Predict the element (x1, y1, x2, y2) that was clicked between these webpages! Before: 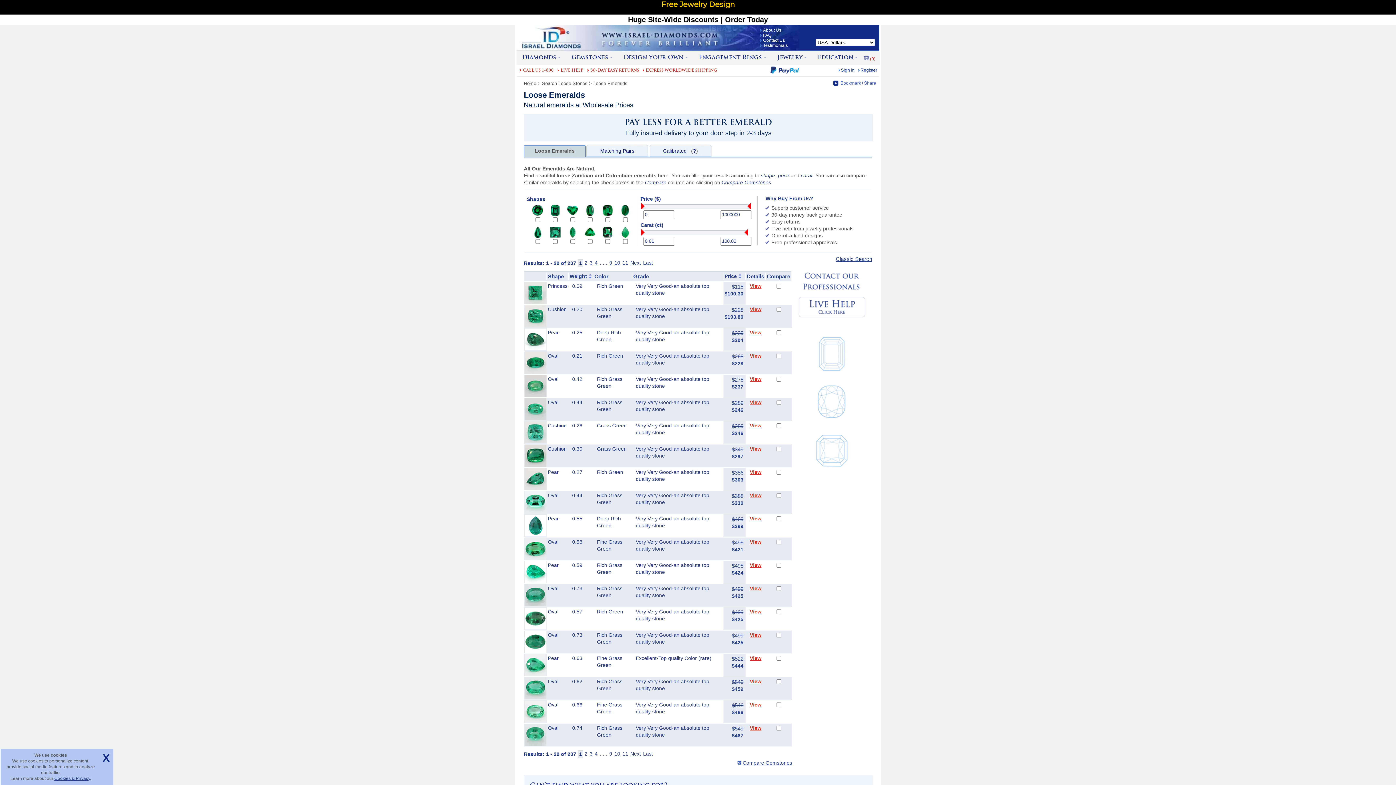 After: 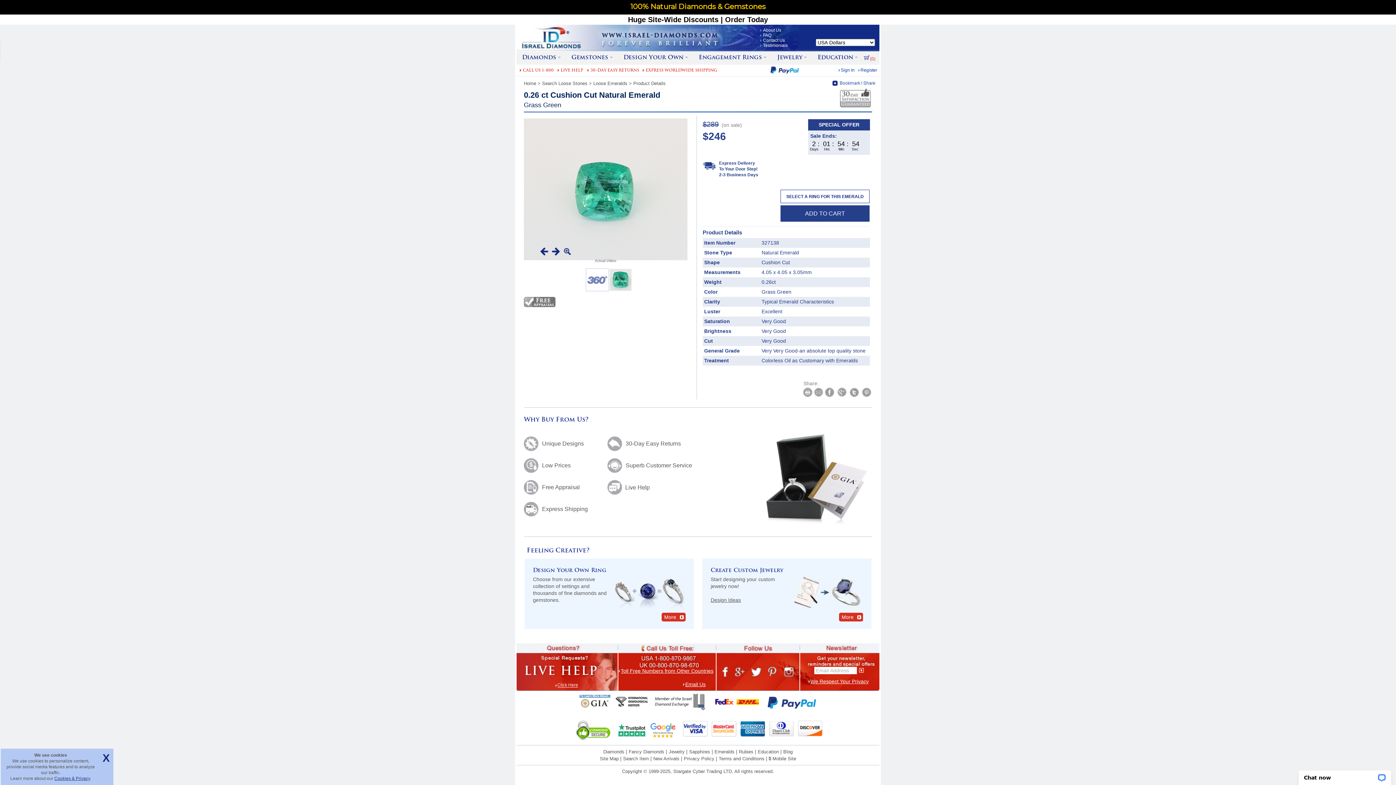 Action: bbox: (750, 422, 761, 428) label: View